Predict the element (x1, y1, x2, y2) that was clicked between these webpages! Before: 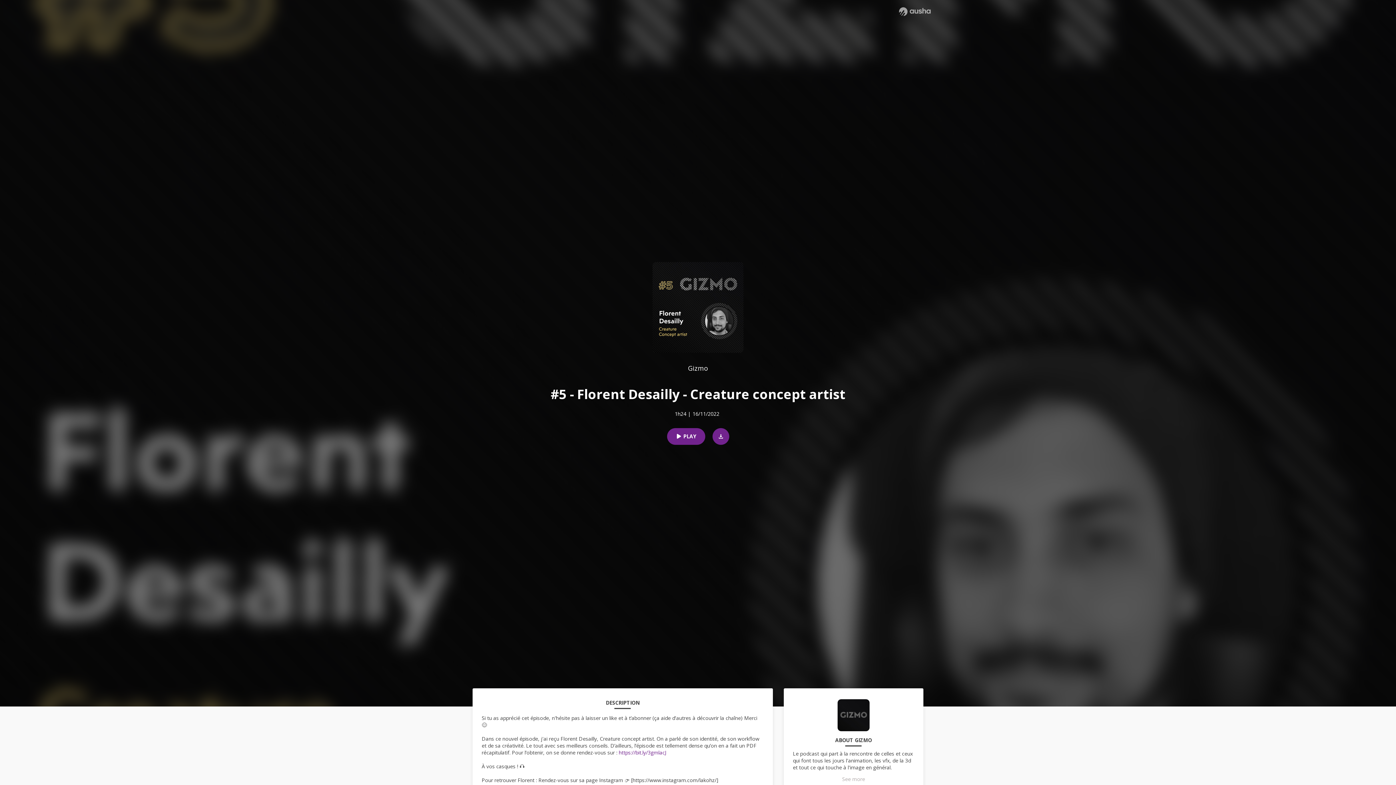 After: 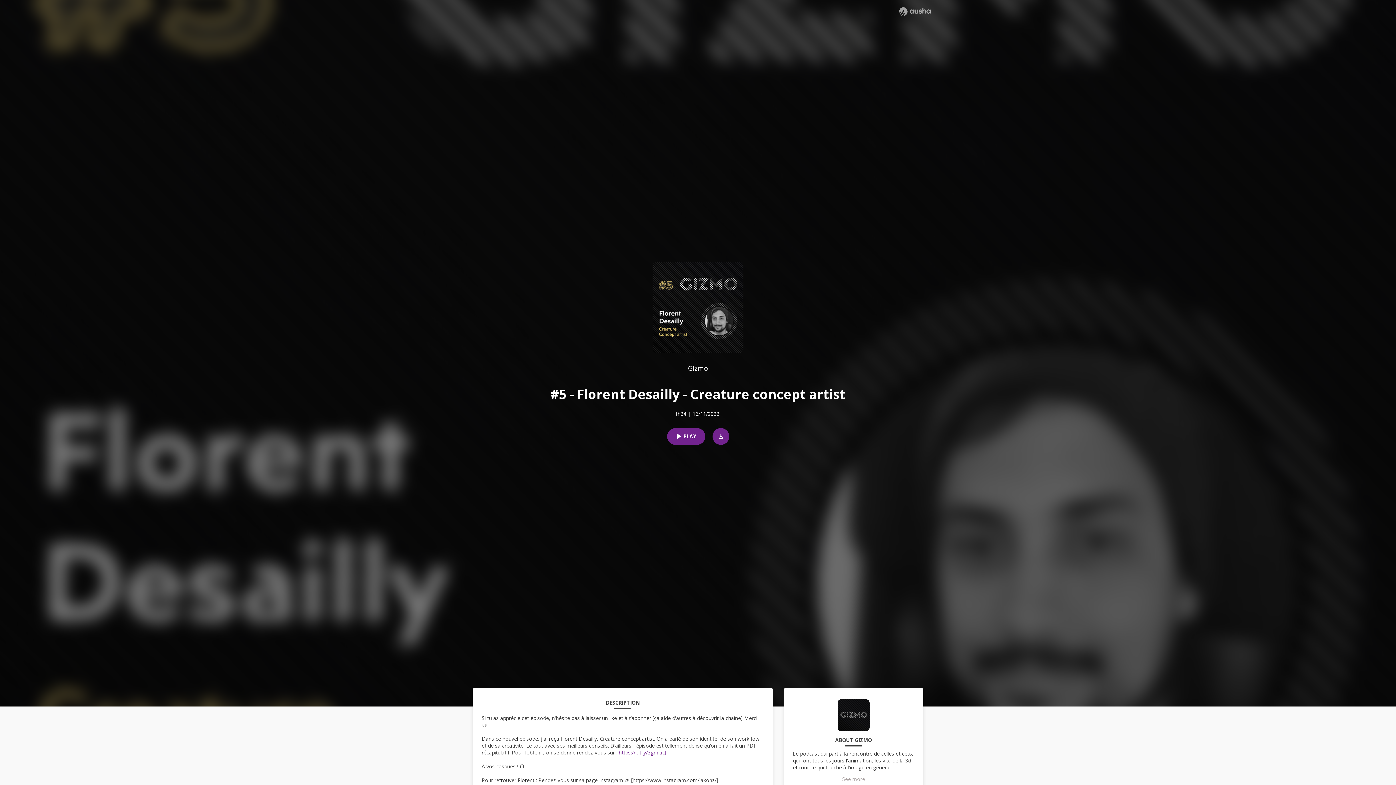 Action: label: https://bit.ly/3gmlacJ bbox: (618, 749, 666, 756)